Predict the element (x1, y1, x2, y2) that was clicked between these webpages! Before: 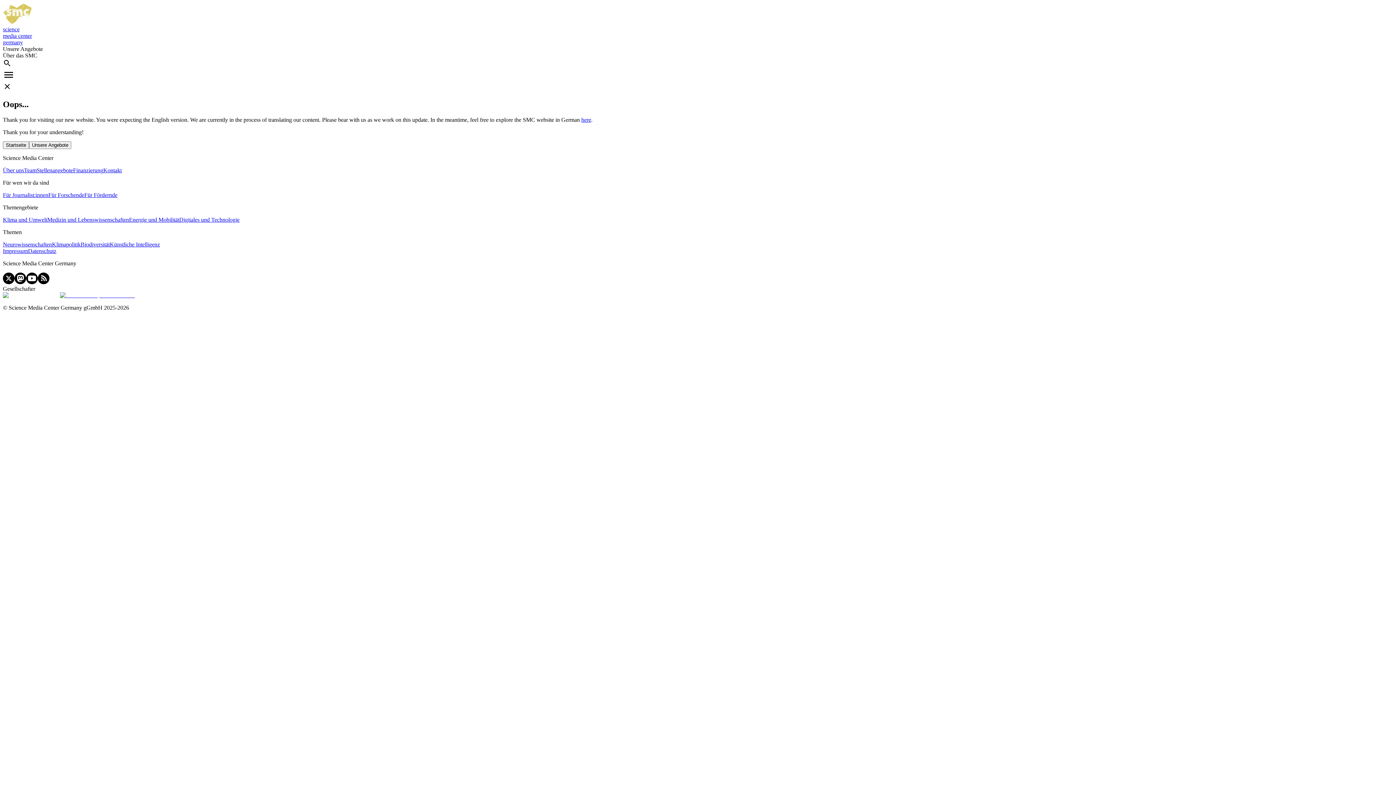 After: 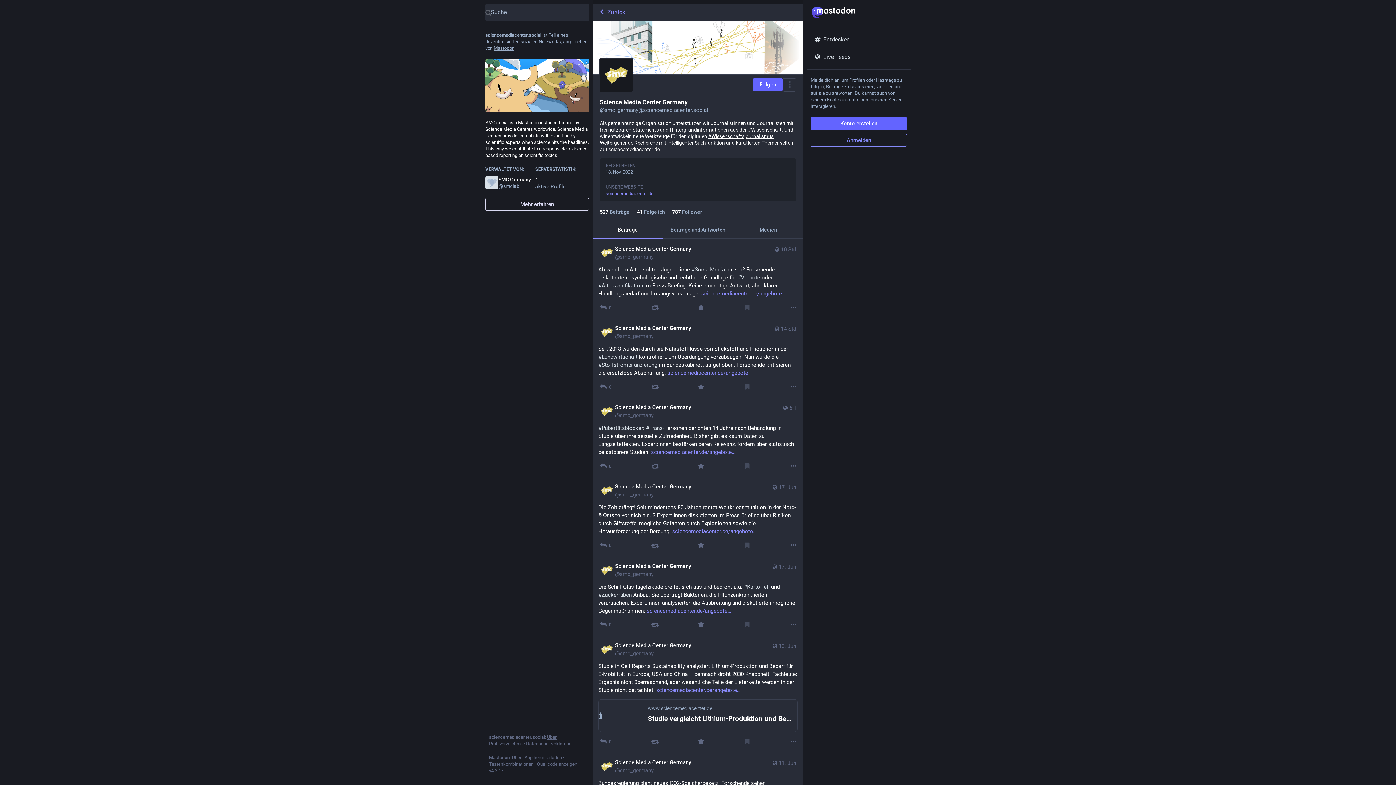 Action: bbox: (14, 279, 26, 285)